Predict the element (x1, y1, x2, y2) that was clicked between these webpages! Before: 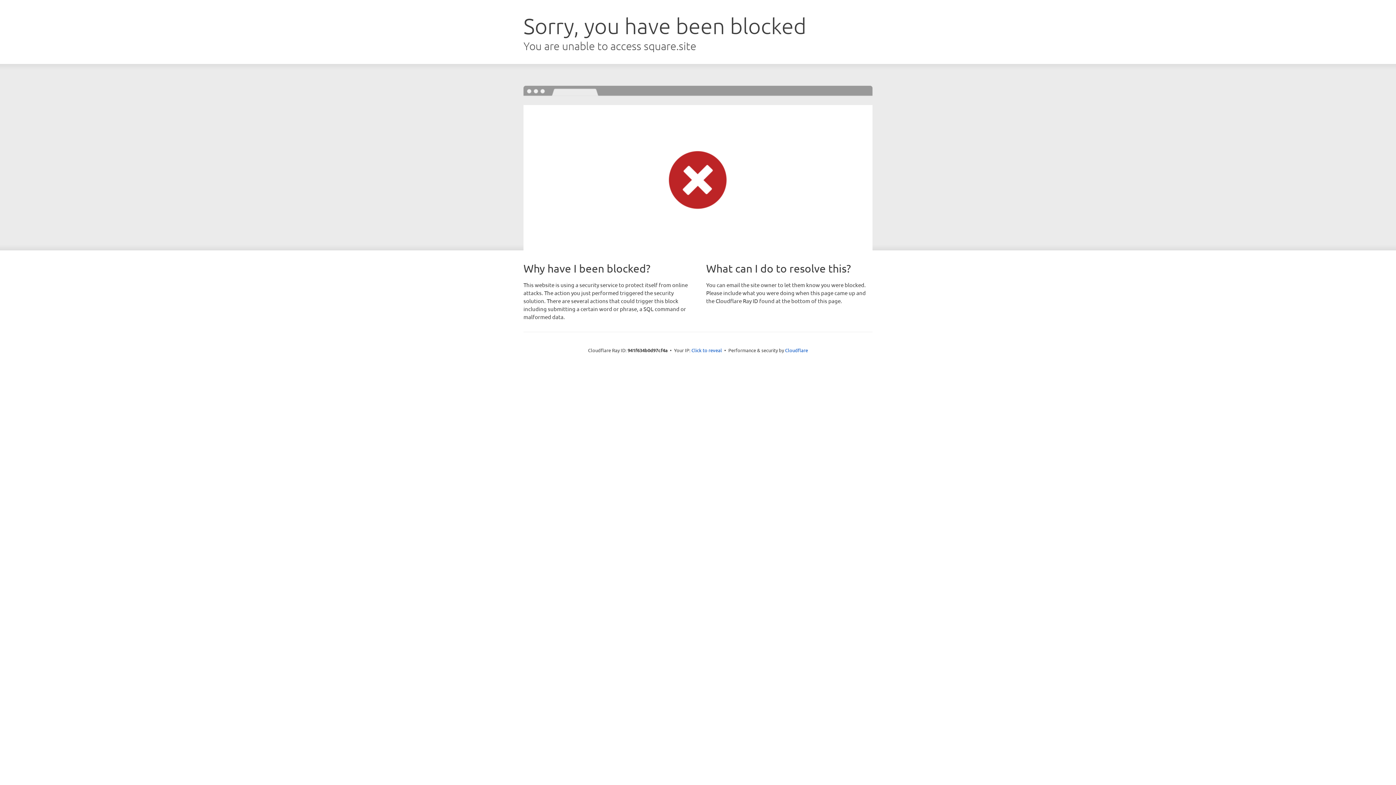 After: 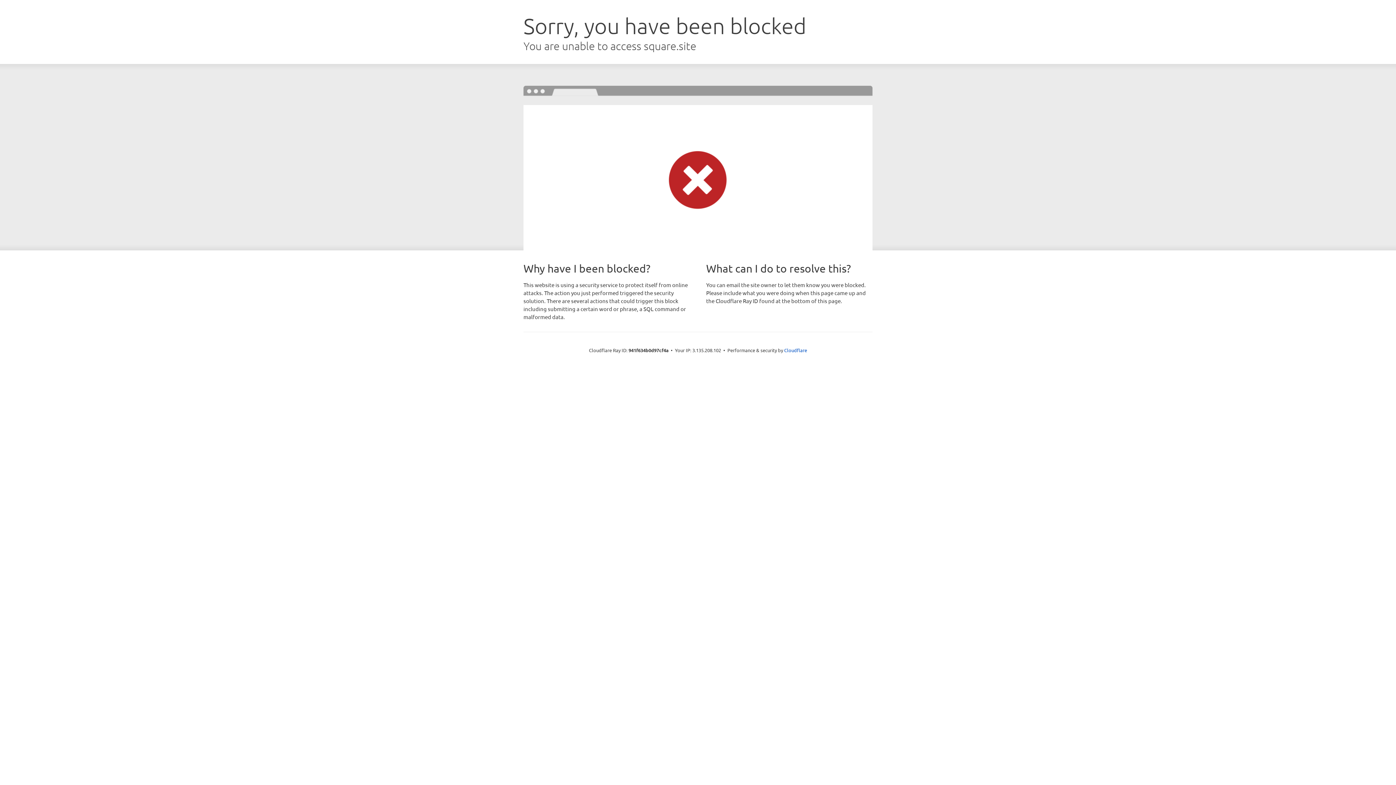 Action: label: Click to reveal bbox: (691, 346, 722, 353)